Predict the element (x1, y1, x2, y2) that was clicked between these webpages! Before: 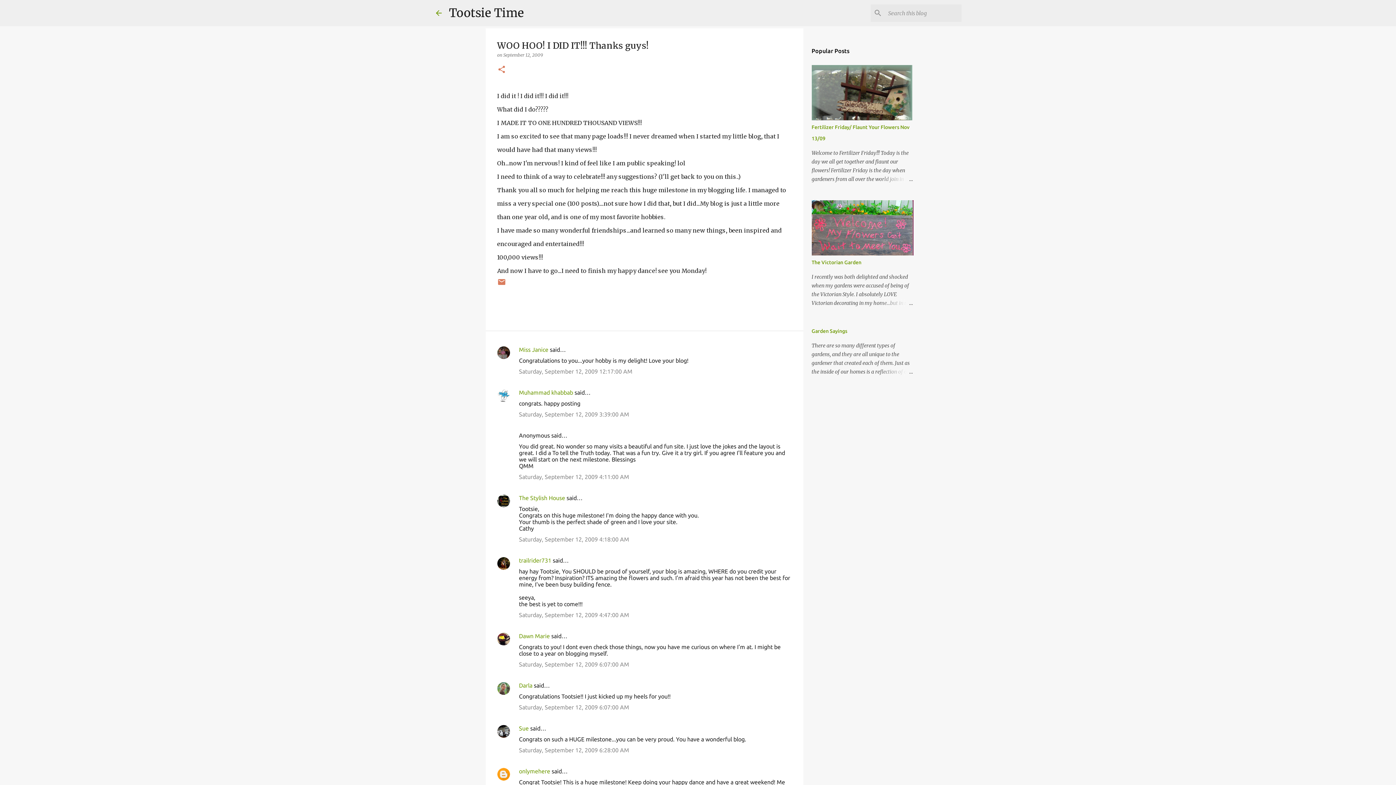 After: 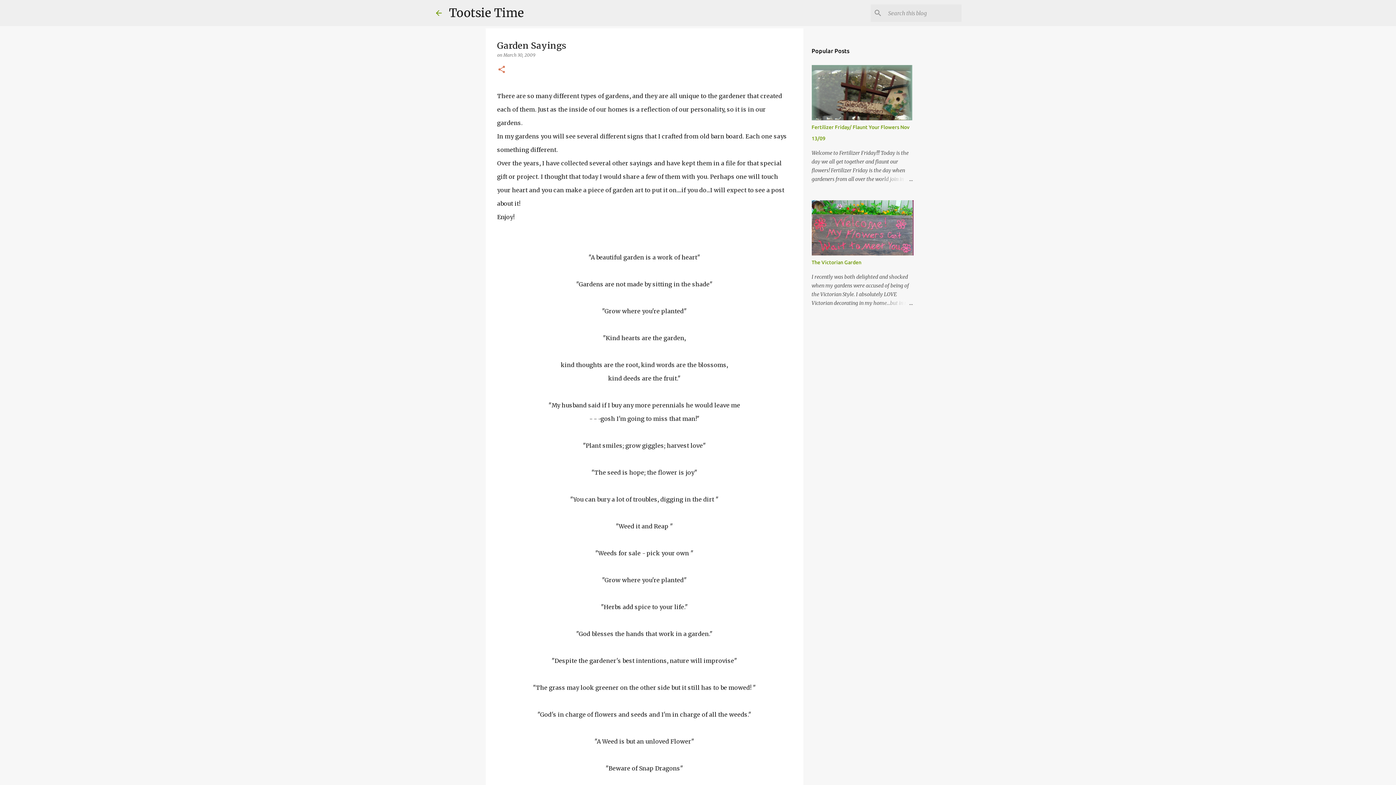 Action: bbox: (811, 328, 847, 334) label: Garden Sayings